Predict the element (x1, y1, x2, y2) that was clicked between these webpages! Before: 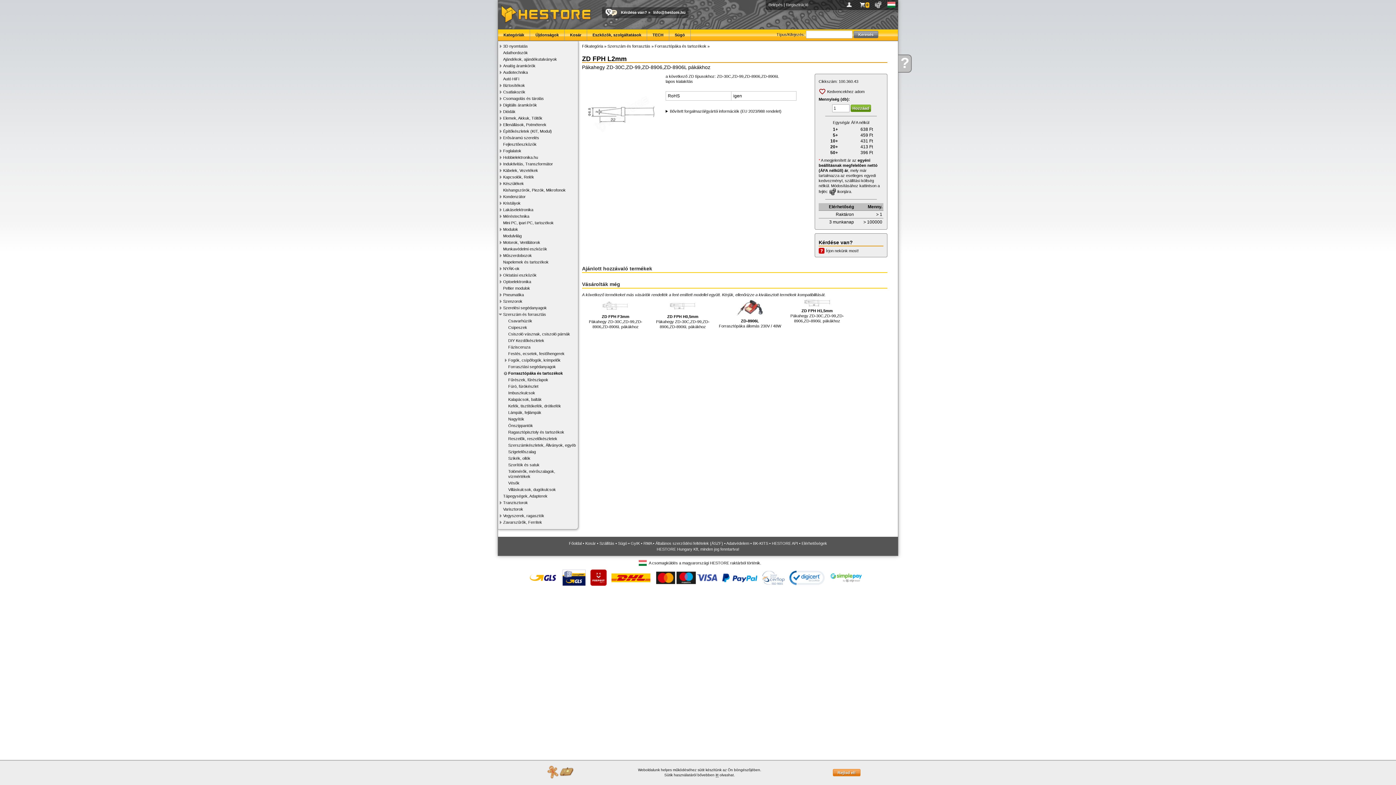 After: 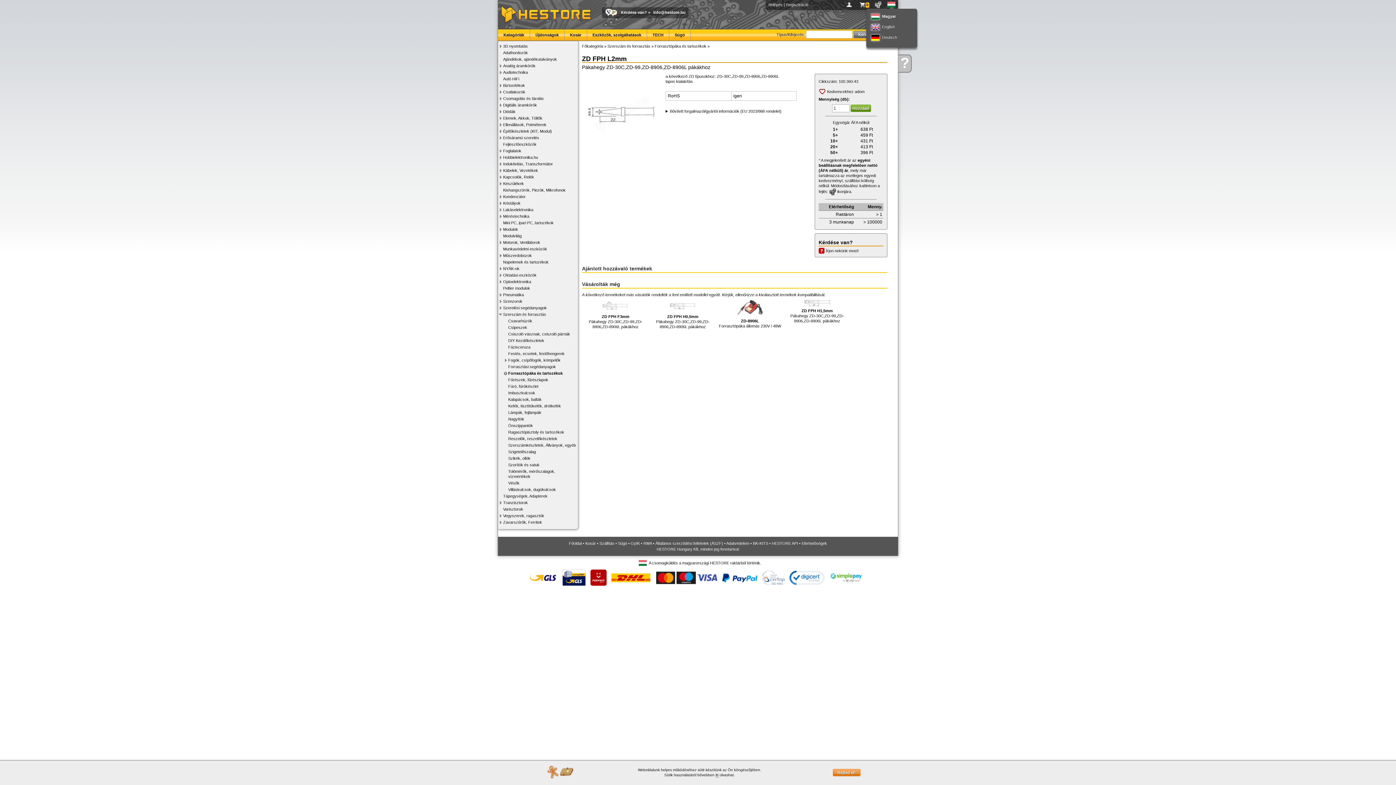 Action: bbox: (887, 1, 896, 8) label:  